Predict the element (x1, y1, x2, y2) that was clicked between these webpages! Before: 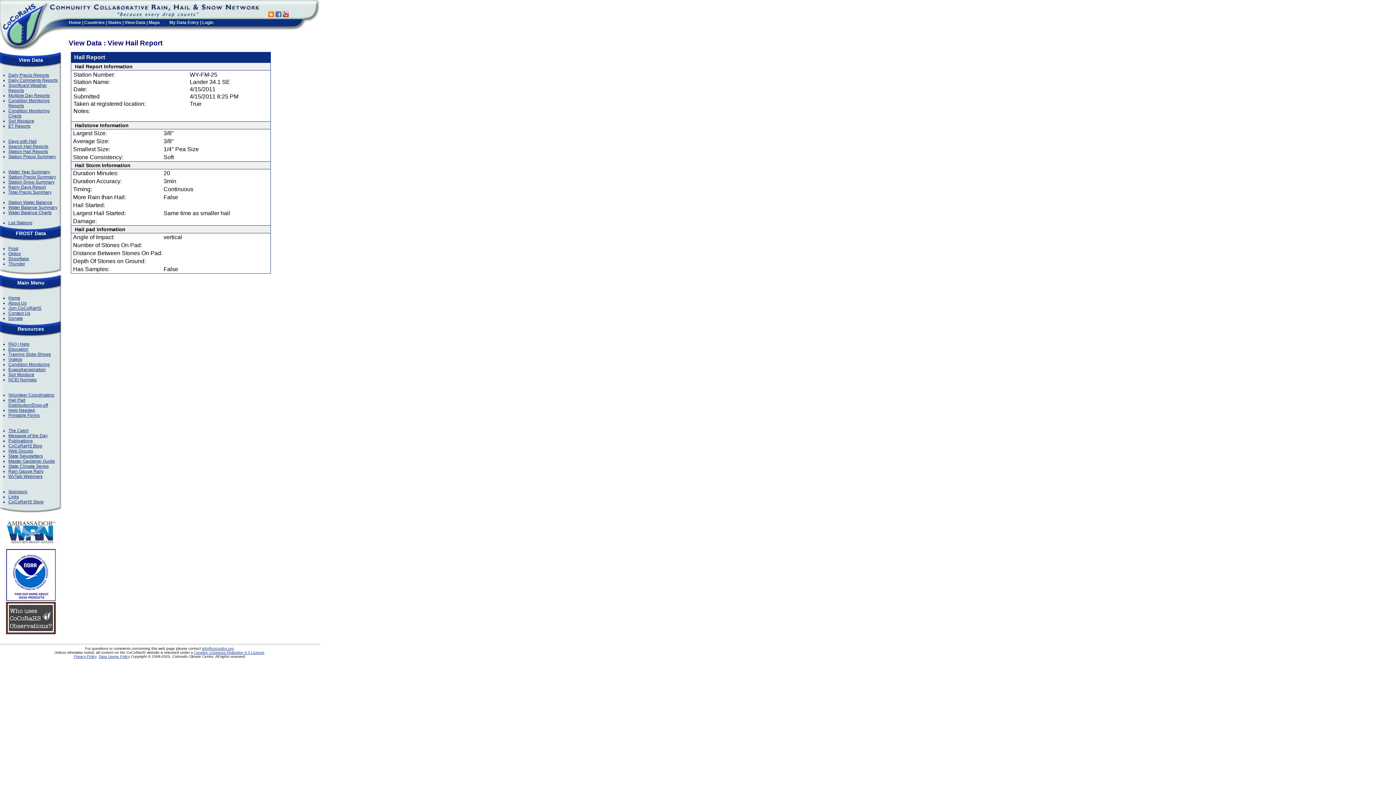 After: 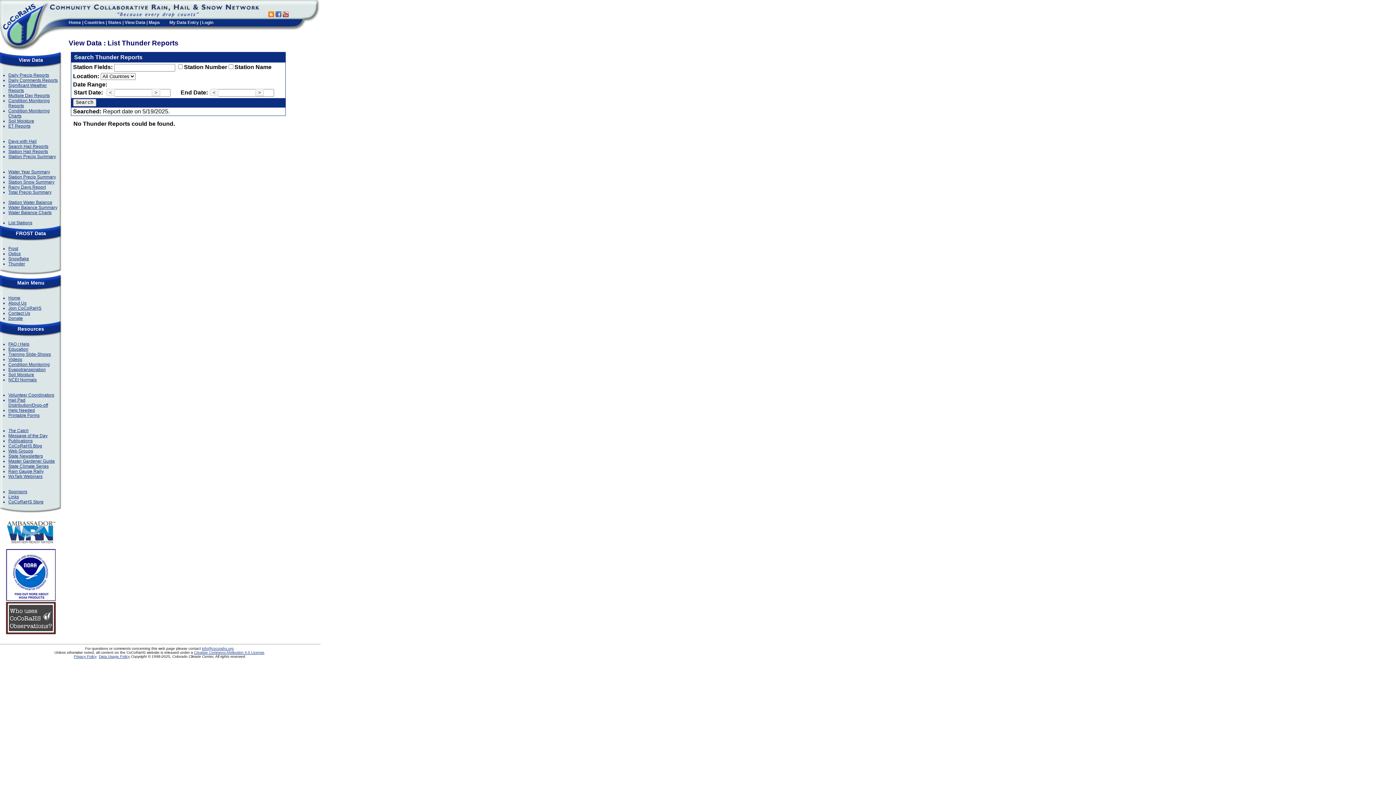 Action: label: Thunder bbox: (8, 261, 25, 266)